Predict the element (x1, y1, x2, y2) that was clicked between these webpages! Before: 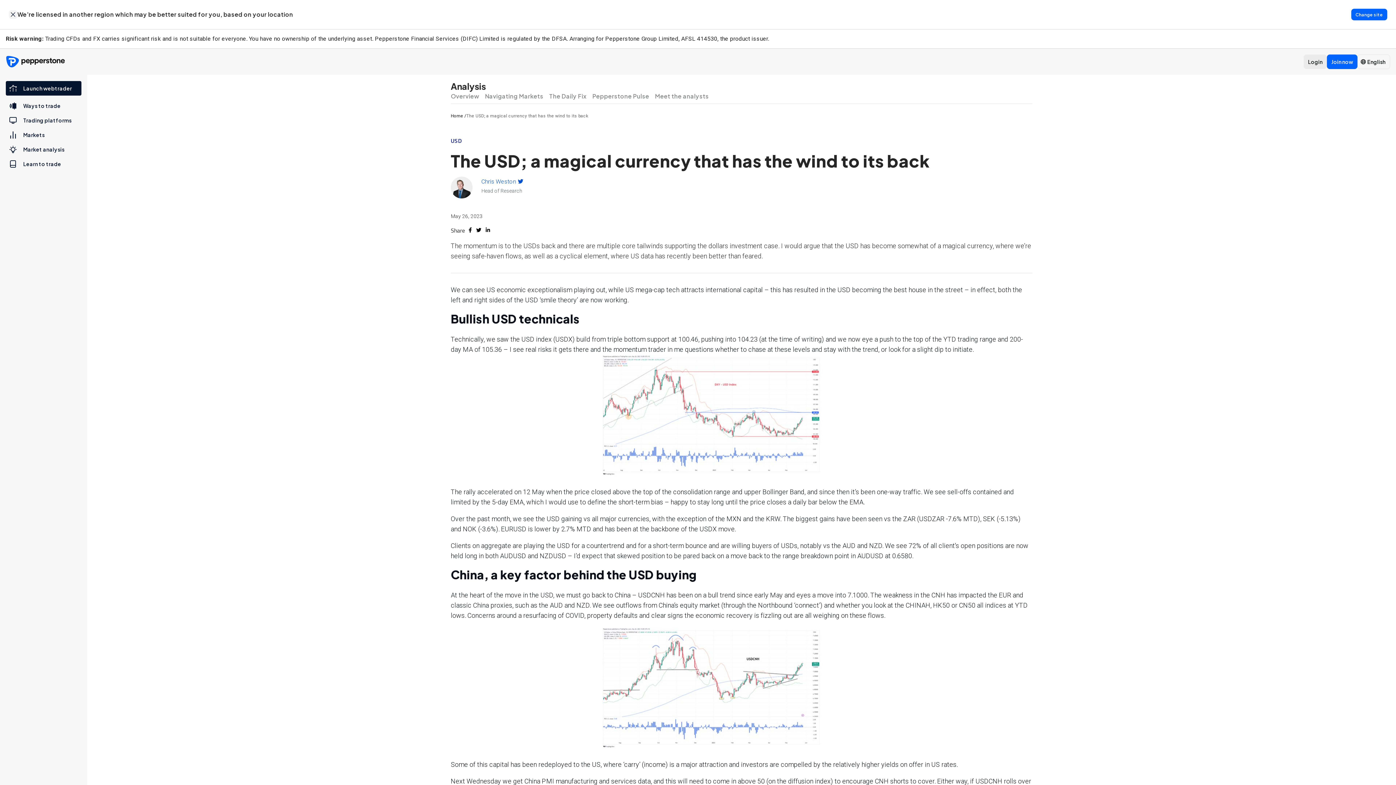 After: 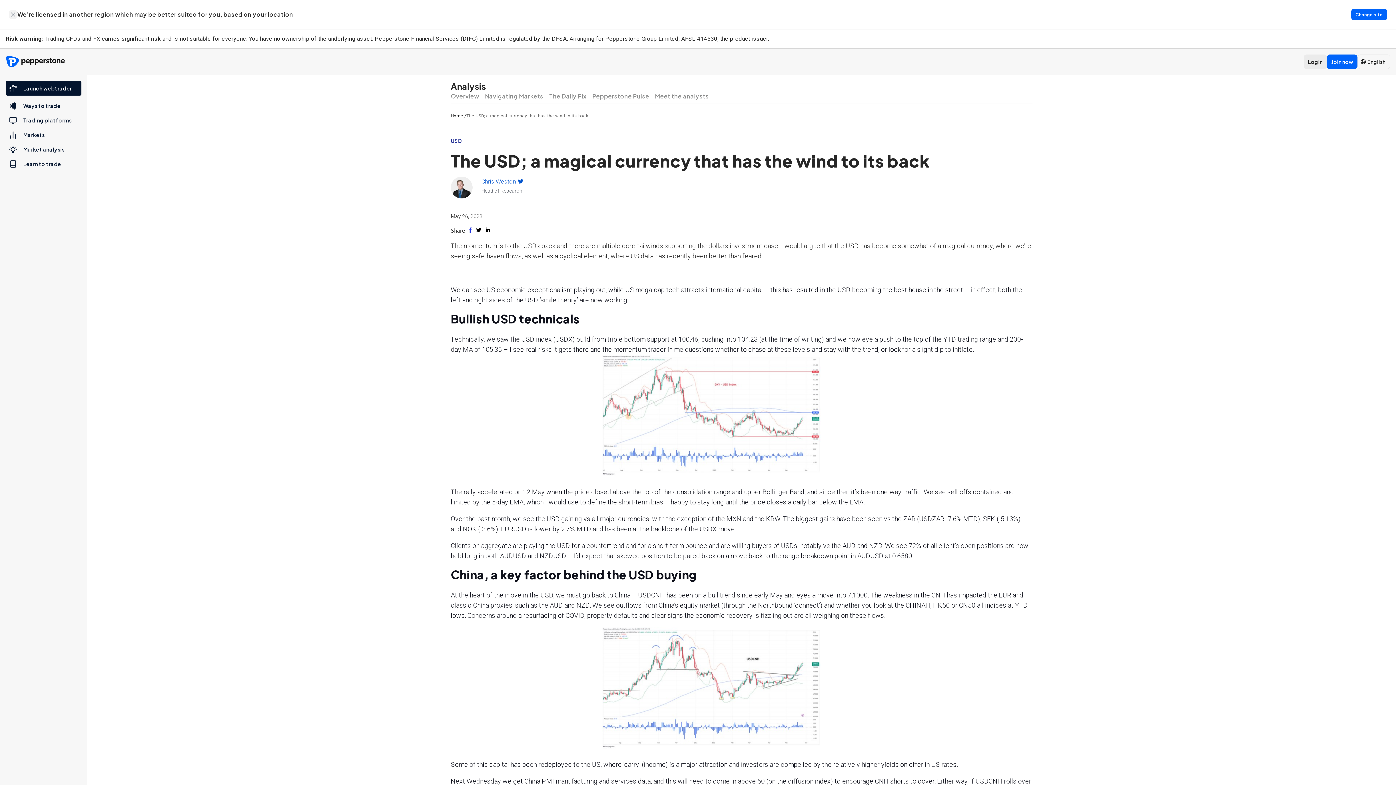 Action: bbox: (468, 226, 471, 234) label: facebook